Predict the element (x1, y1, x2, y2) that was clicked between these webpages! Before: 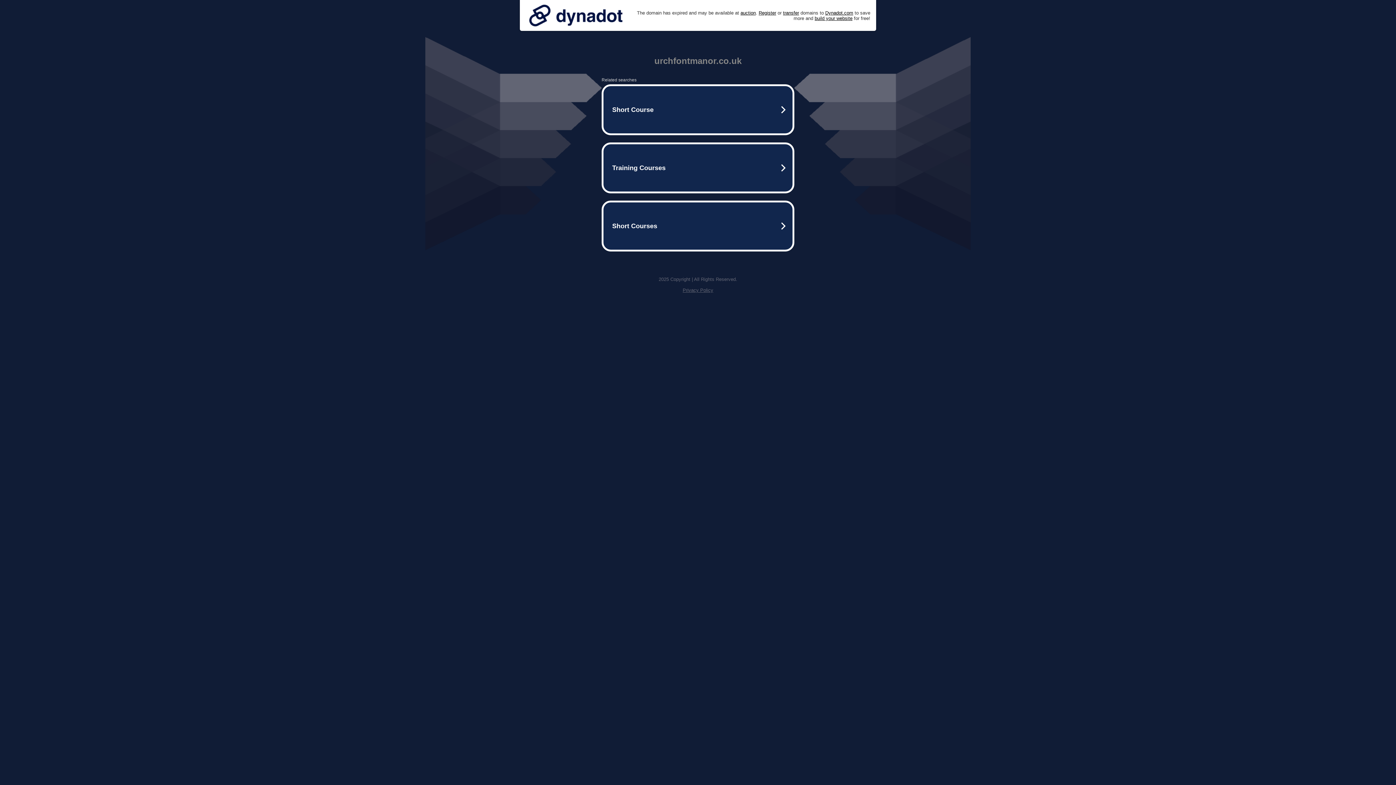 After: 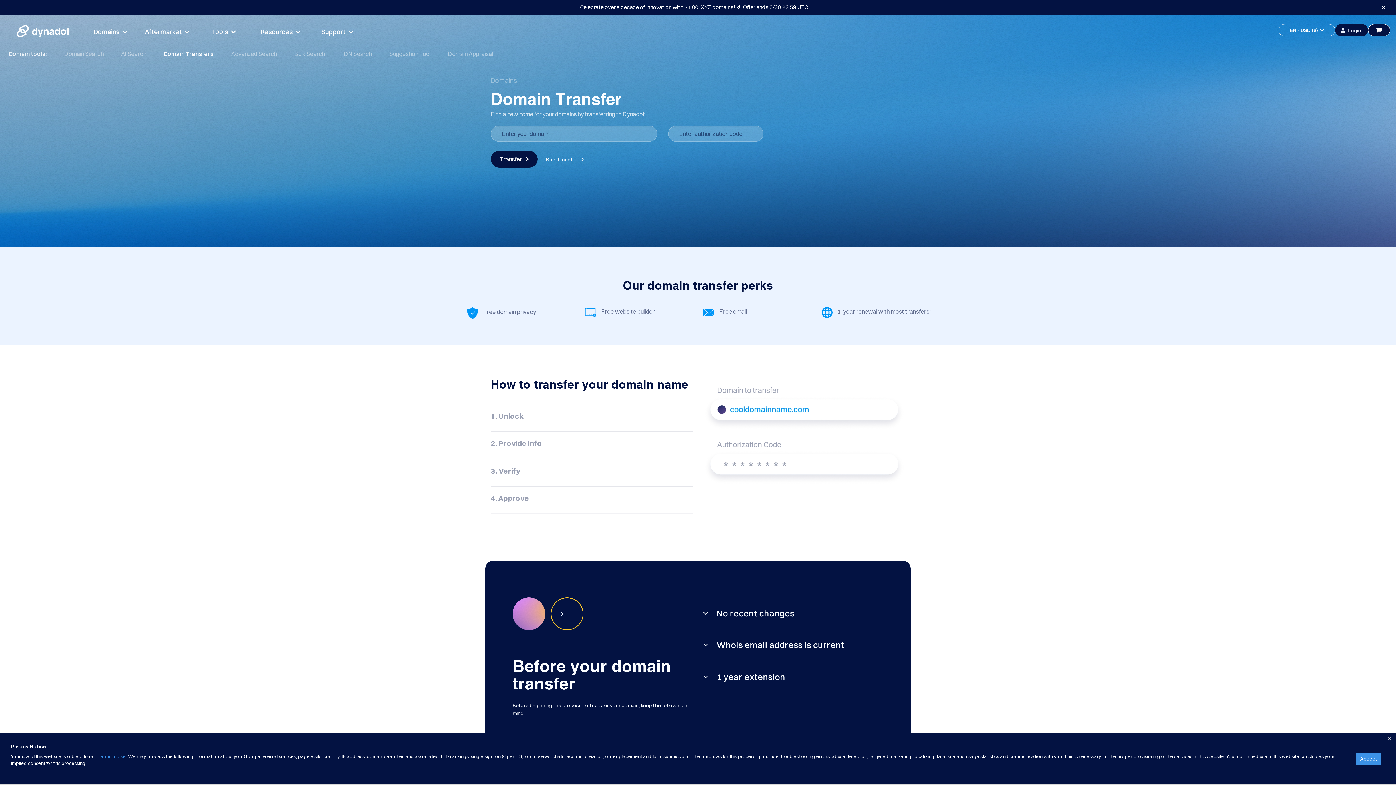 Action: bbox: (783, 10, 799, 15) label: transfer